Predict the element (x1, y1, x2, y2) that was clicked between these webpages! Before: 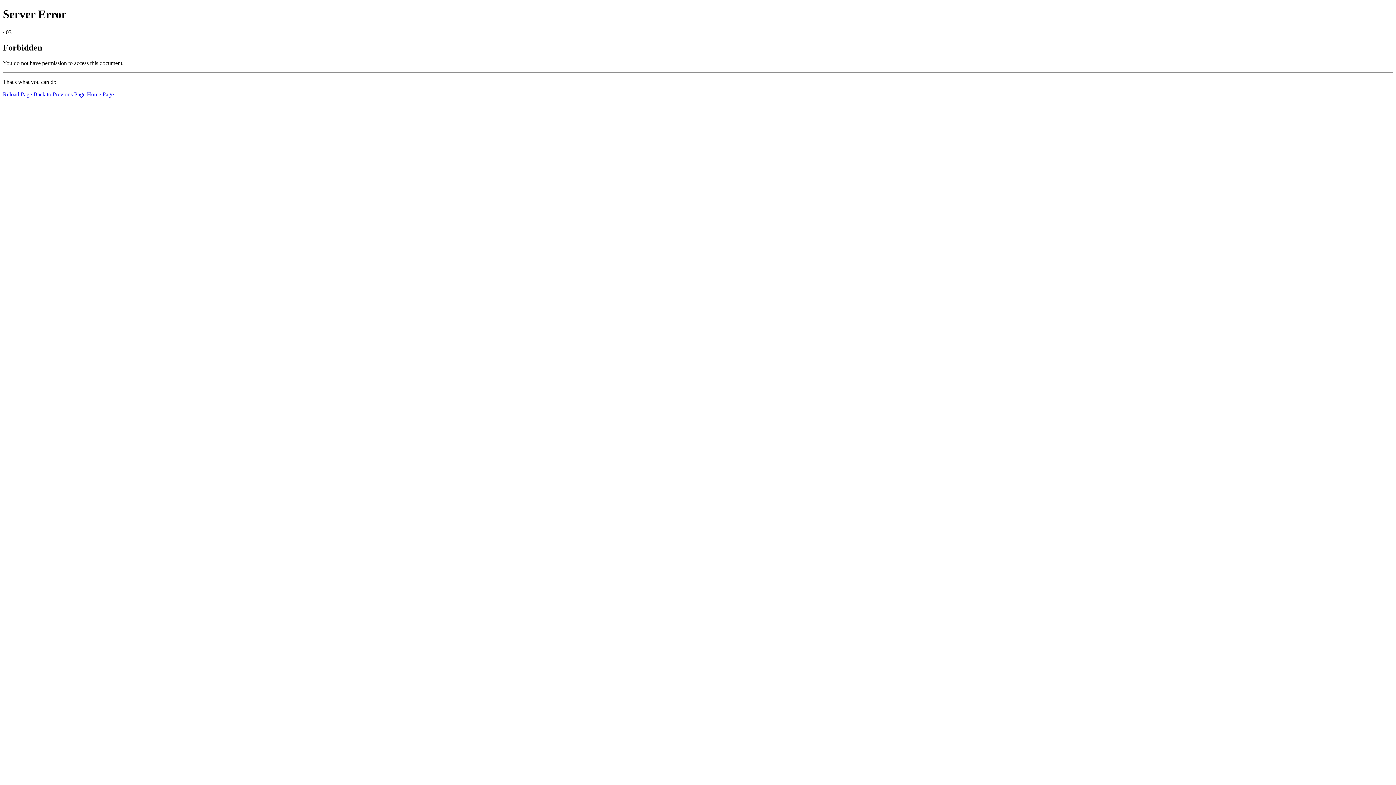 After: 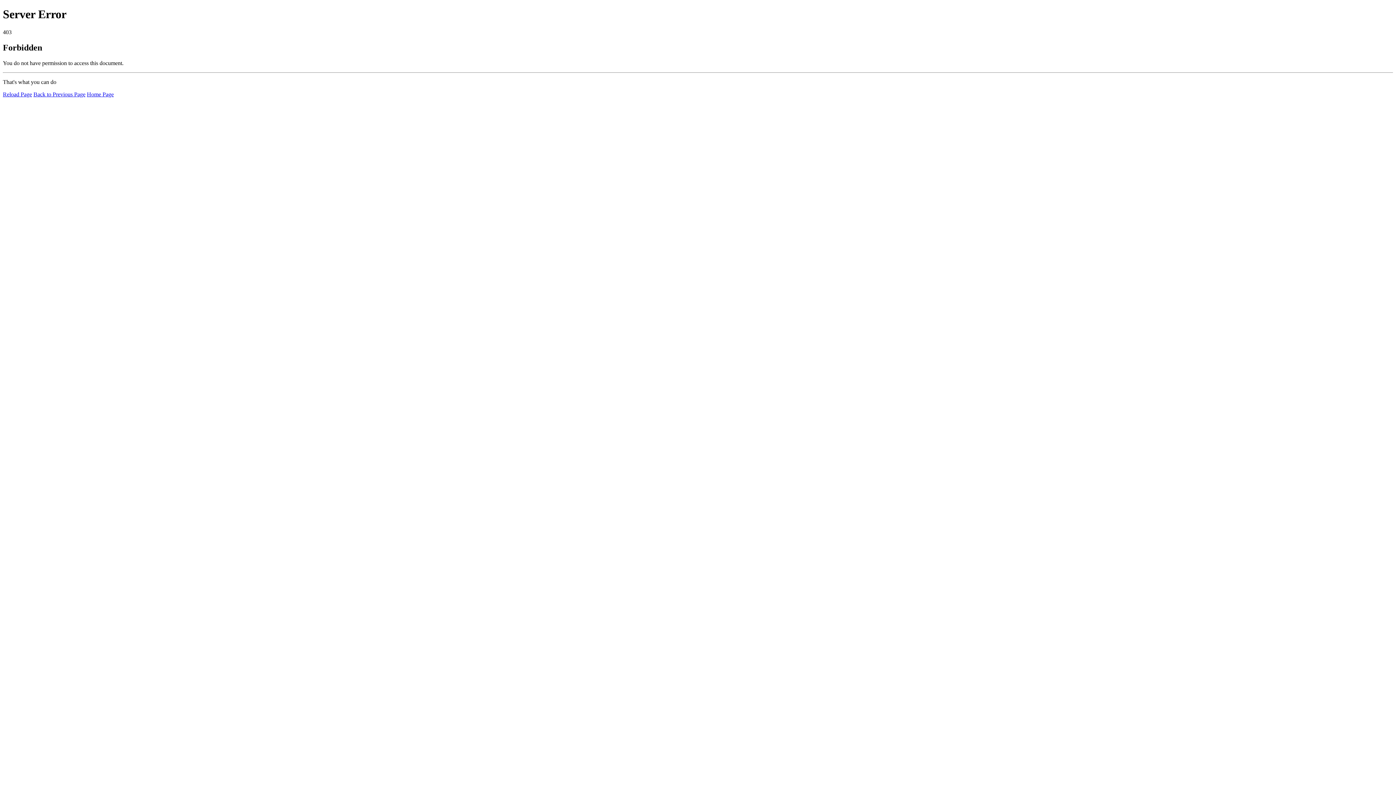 Action: bbox: (86, 91, 113, 97) label: Home Page